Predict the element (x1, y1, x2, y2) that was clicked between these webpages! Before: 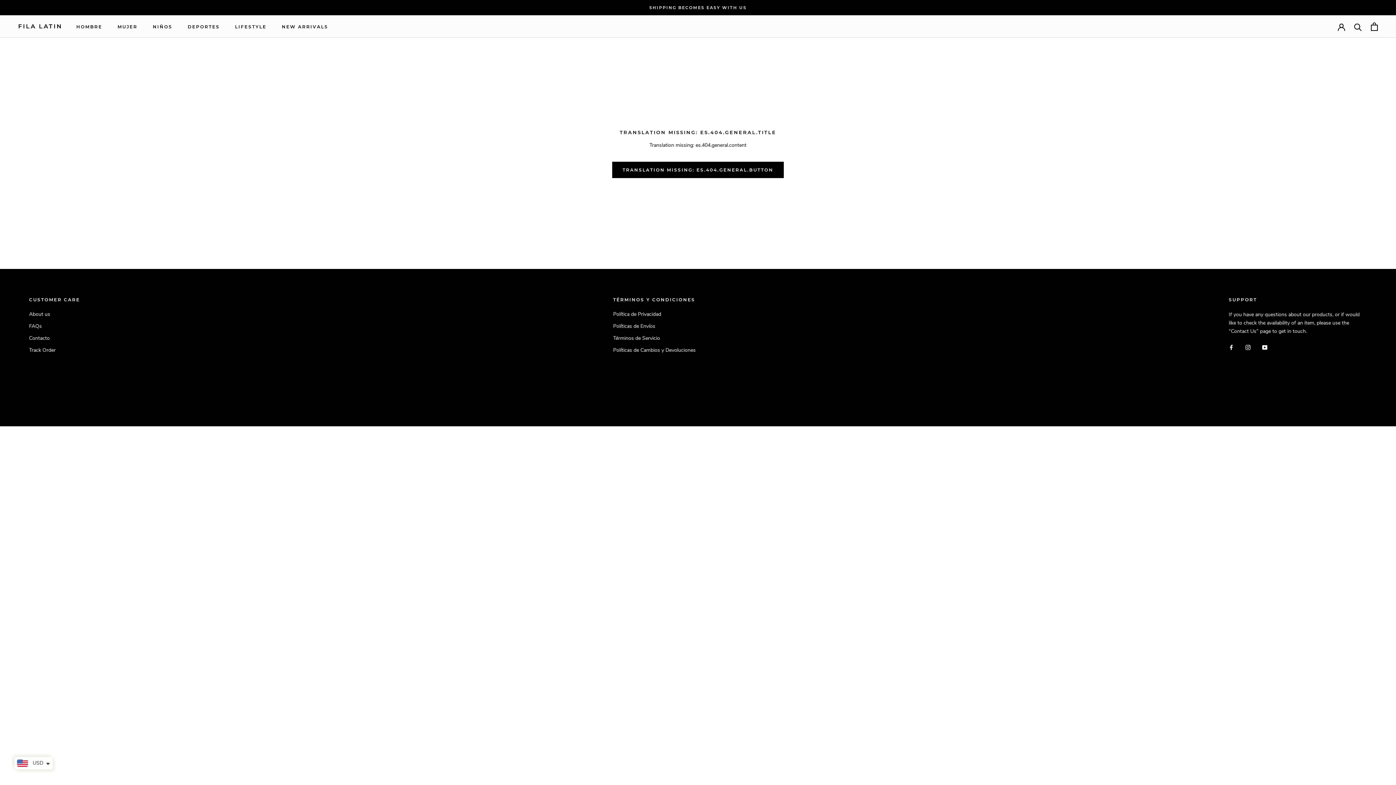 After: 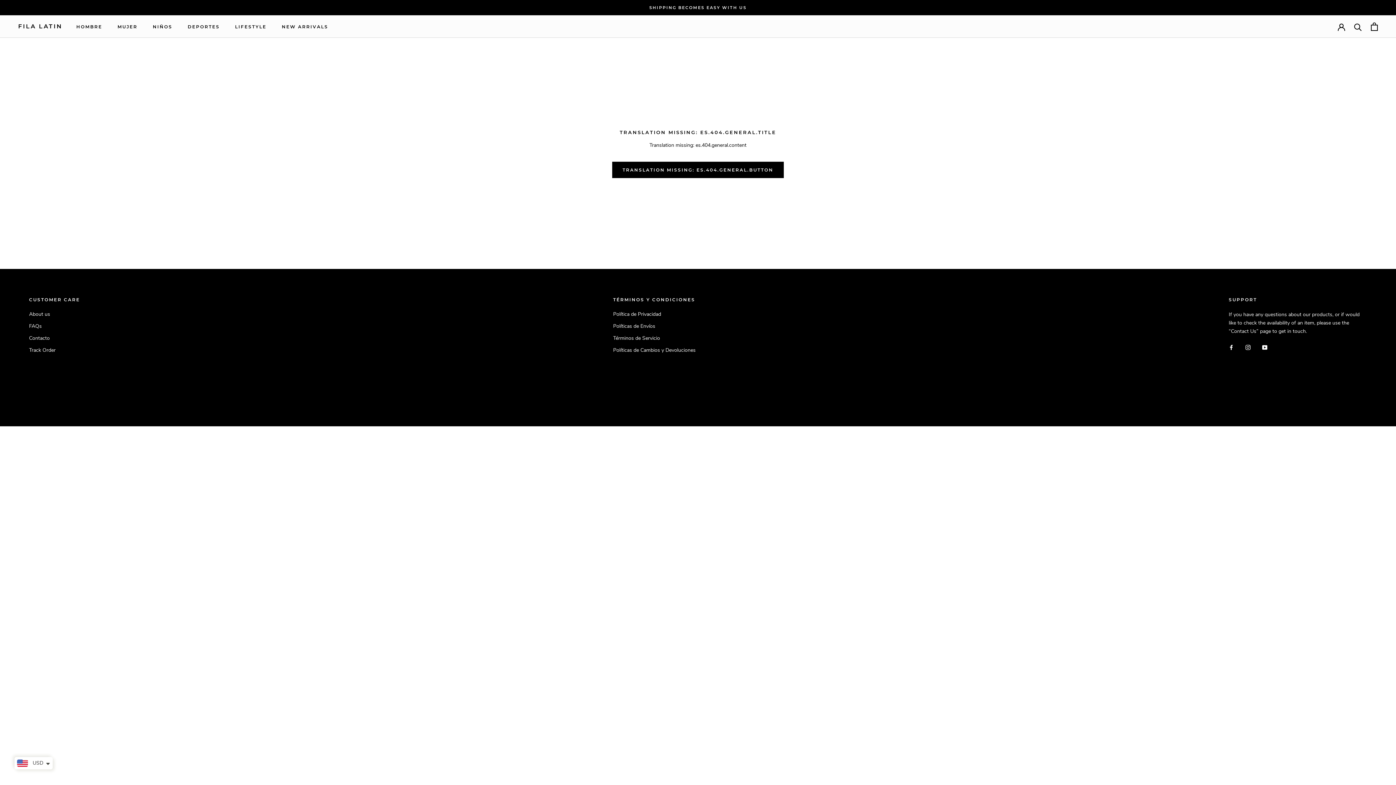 Action: bbox: (1262, 342, 1267, 351) label: YouTube